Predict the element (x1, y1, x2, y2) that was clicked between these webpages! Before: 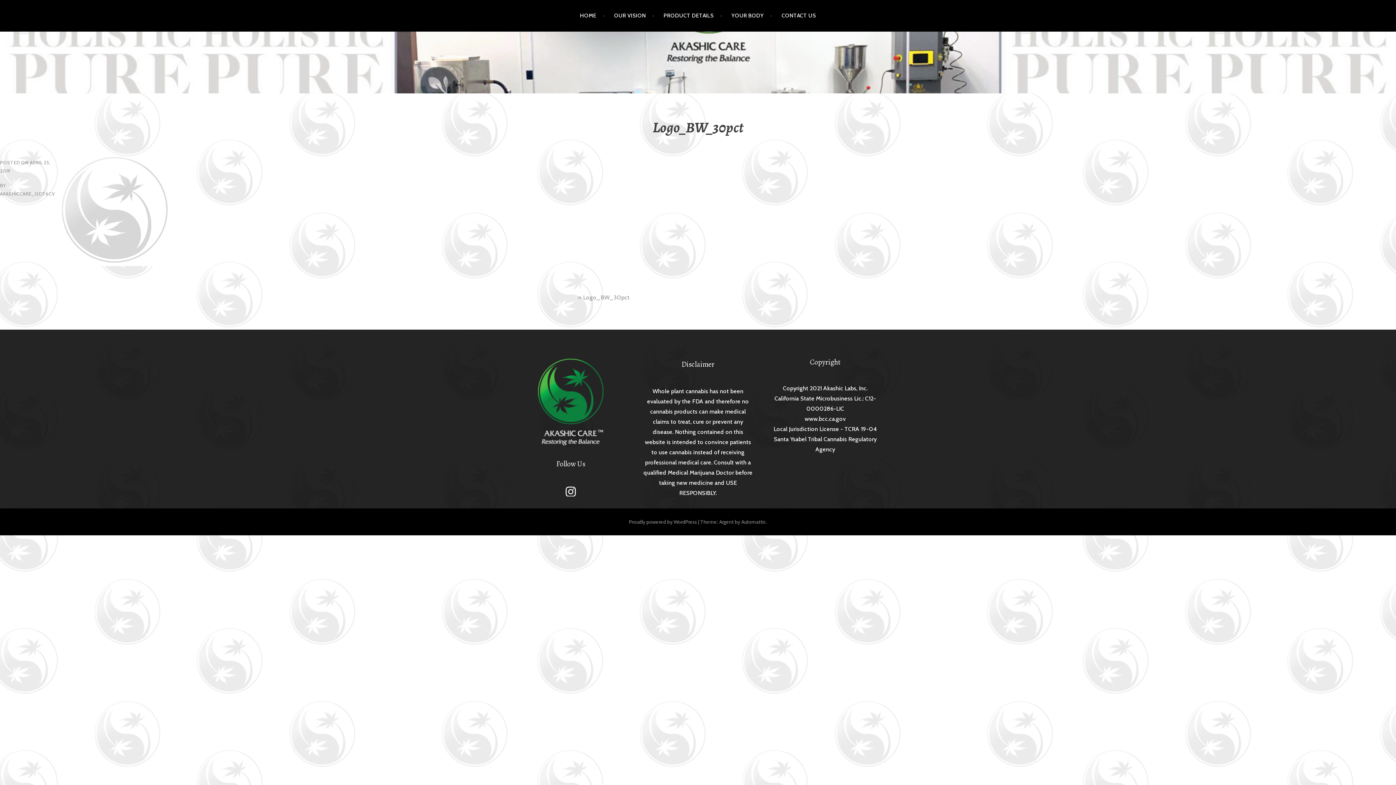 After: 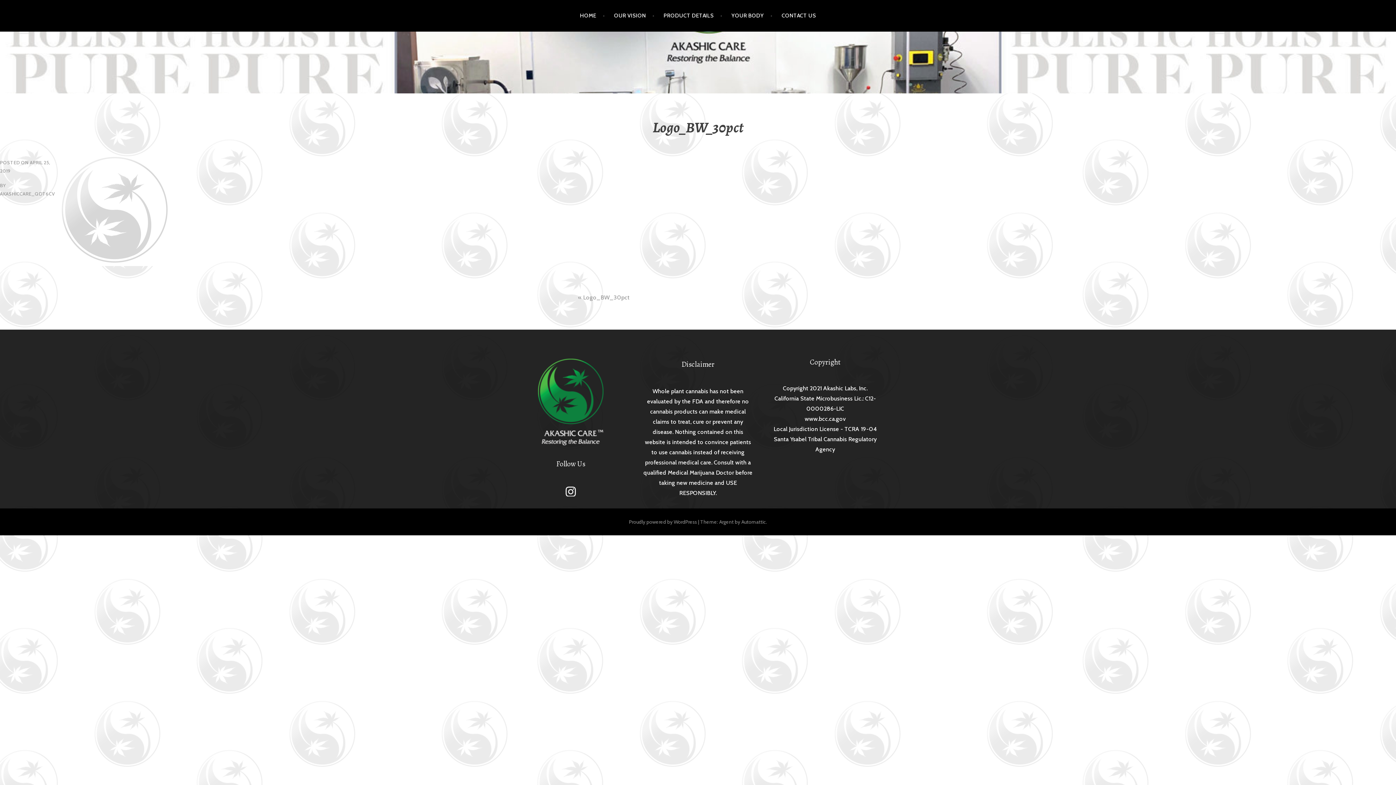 Action: label: www.bcc.ca.gov bbox: (804, 415, 846, 422)